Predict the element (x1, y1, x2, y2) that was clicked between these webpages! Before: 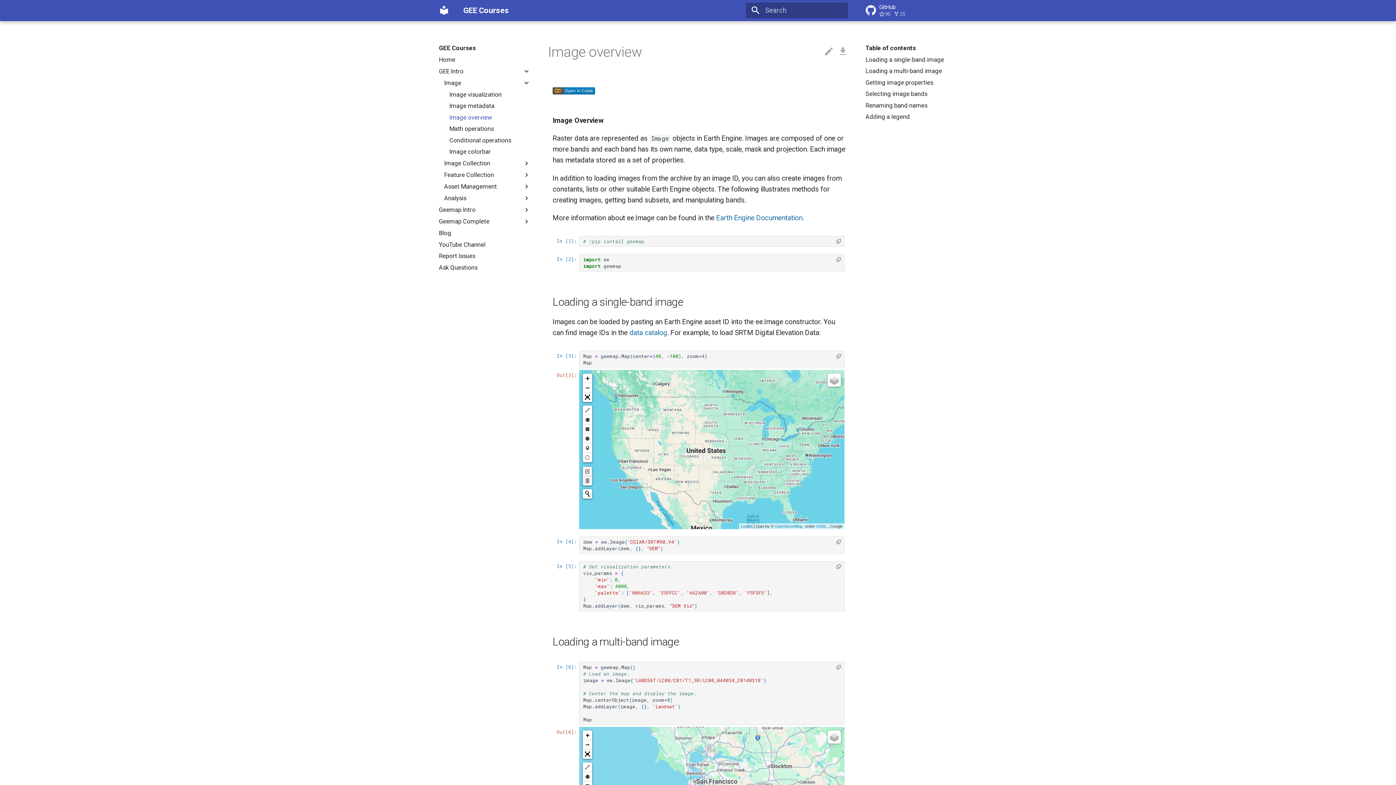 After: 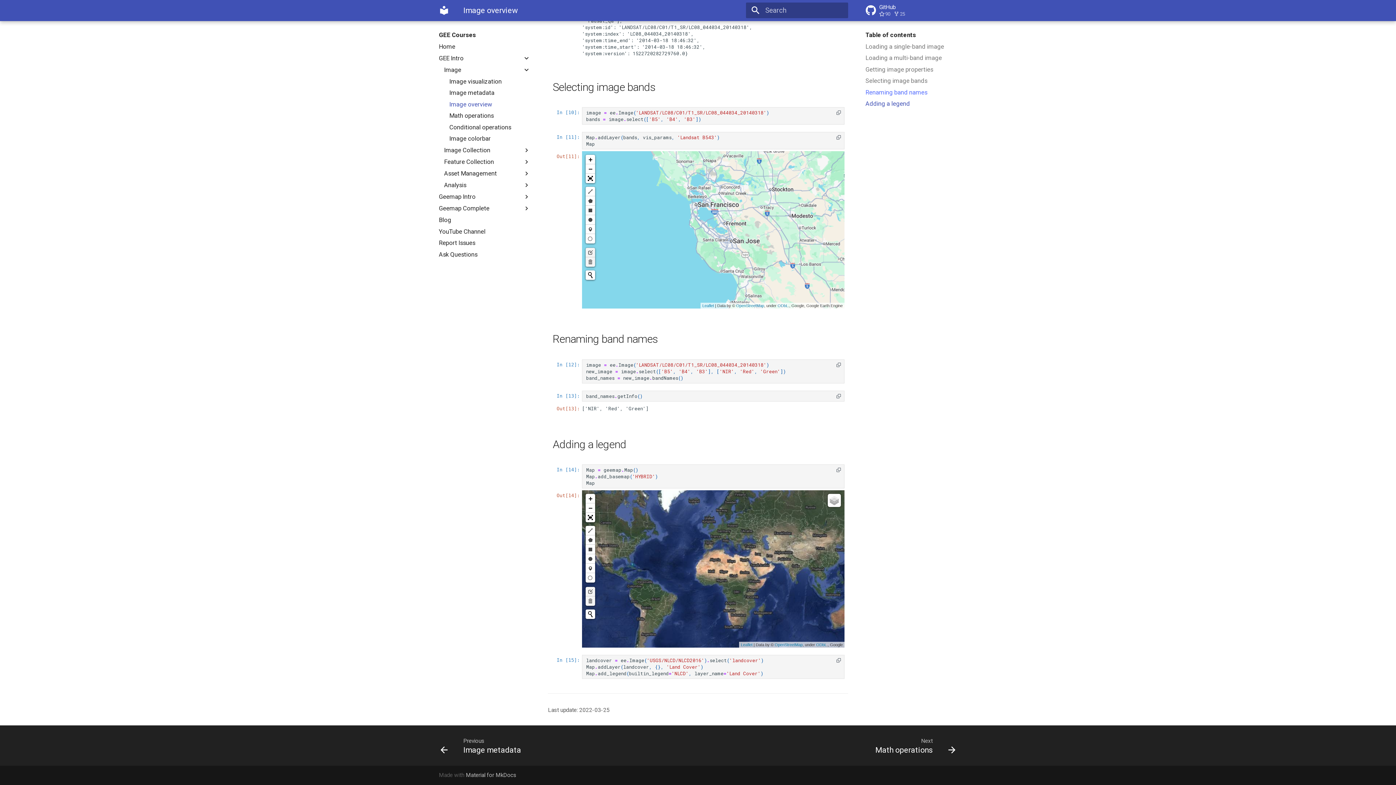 Action: label: Selecting image bands bbox: (865, 90, 957, 97)